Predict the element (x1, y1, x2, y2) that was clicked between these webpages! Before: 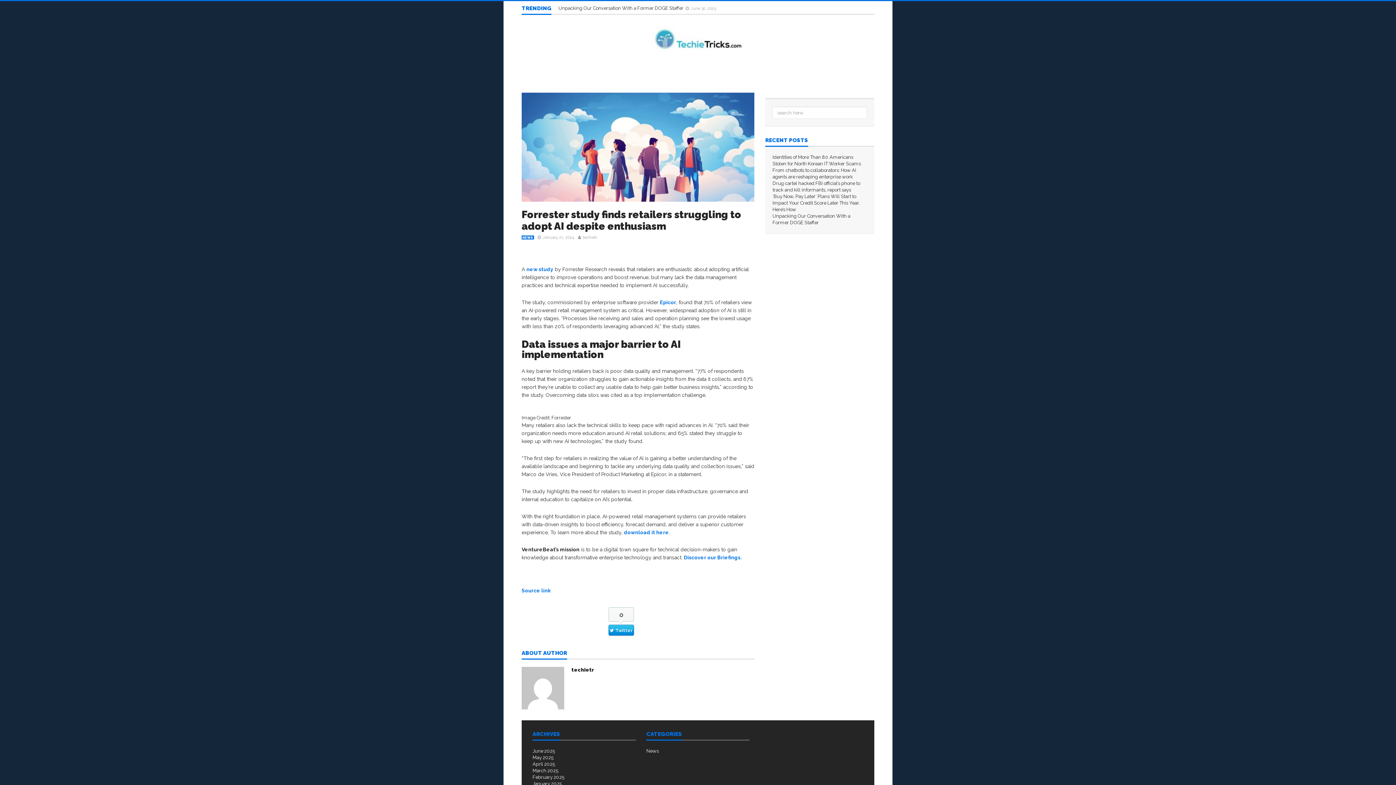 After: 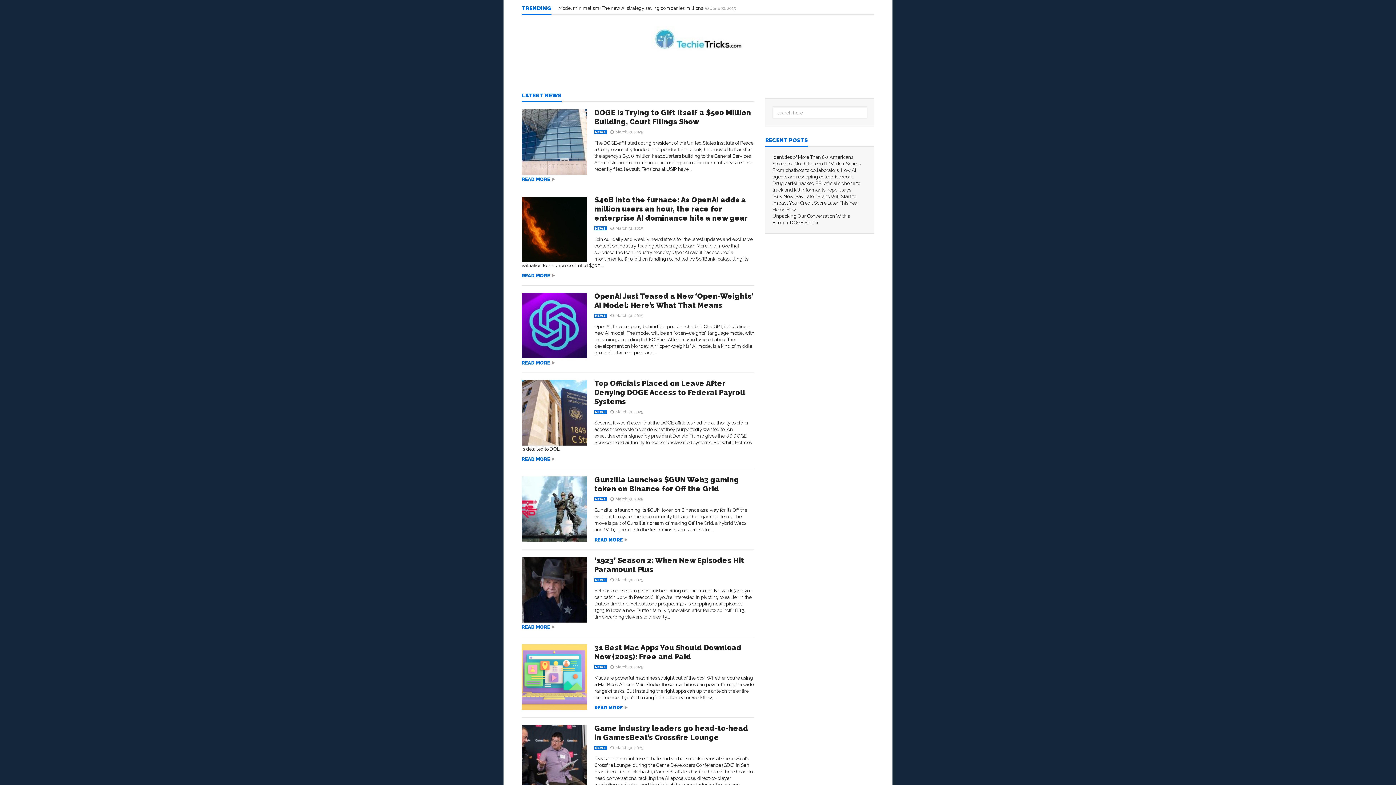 Action: label: March 2025 bbox: (532, 768, 558, 773)